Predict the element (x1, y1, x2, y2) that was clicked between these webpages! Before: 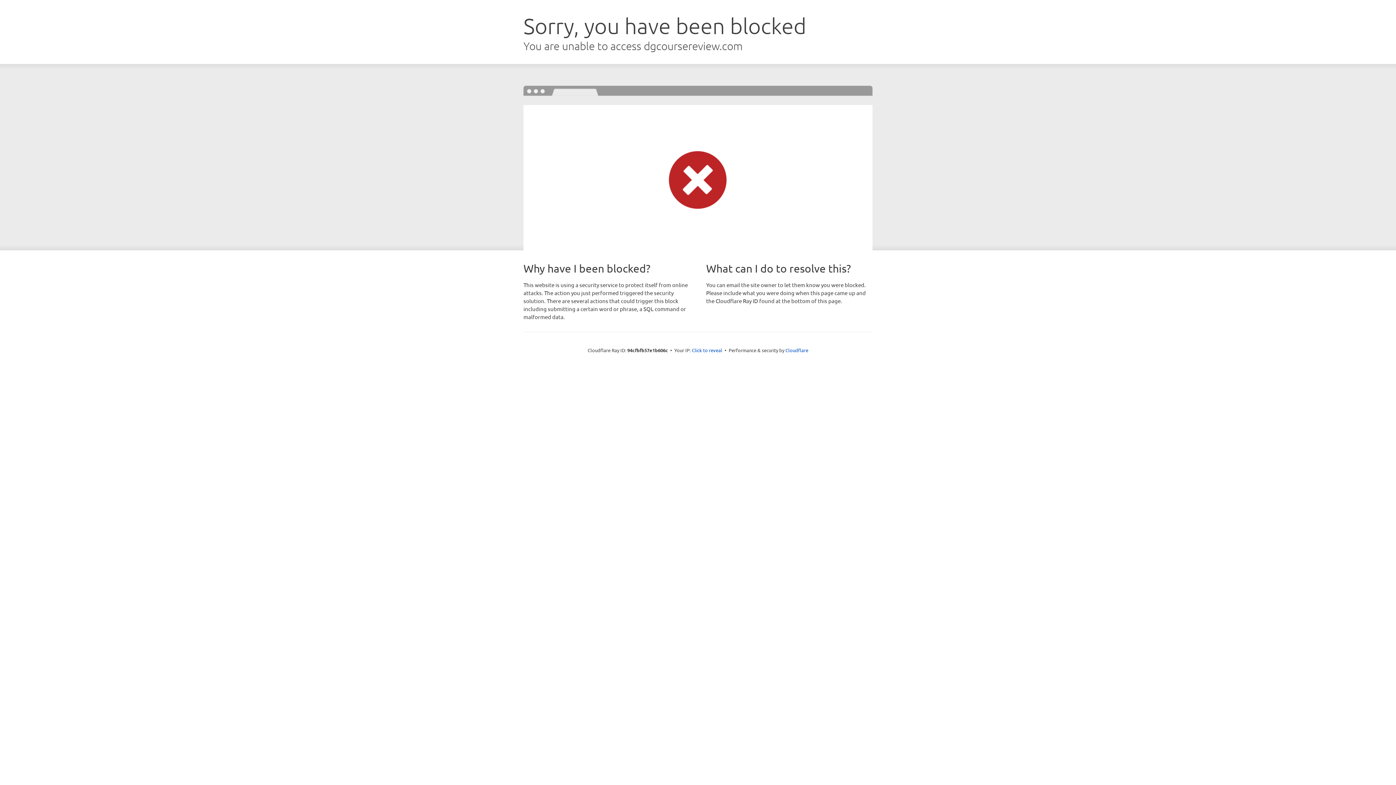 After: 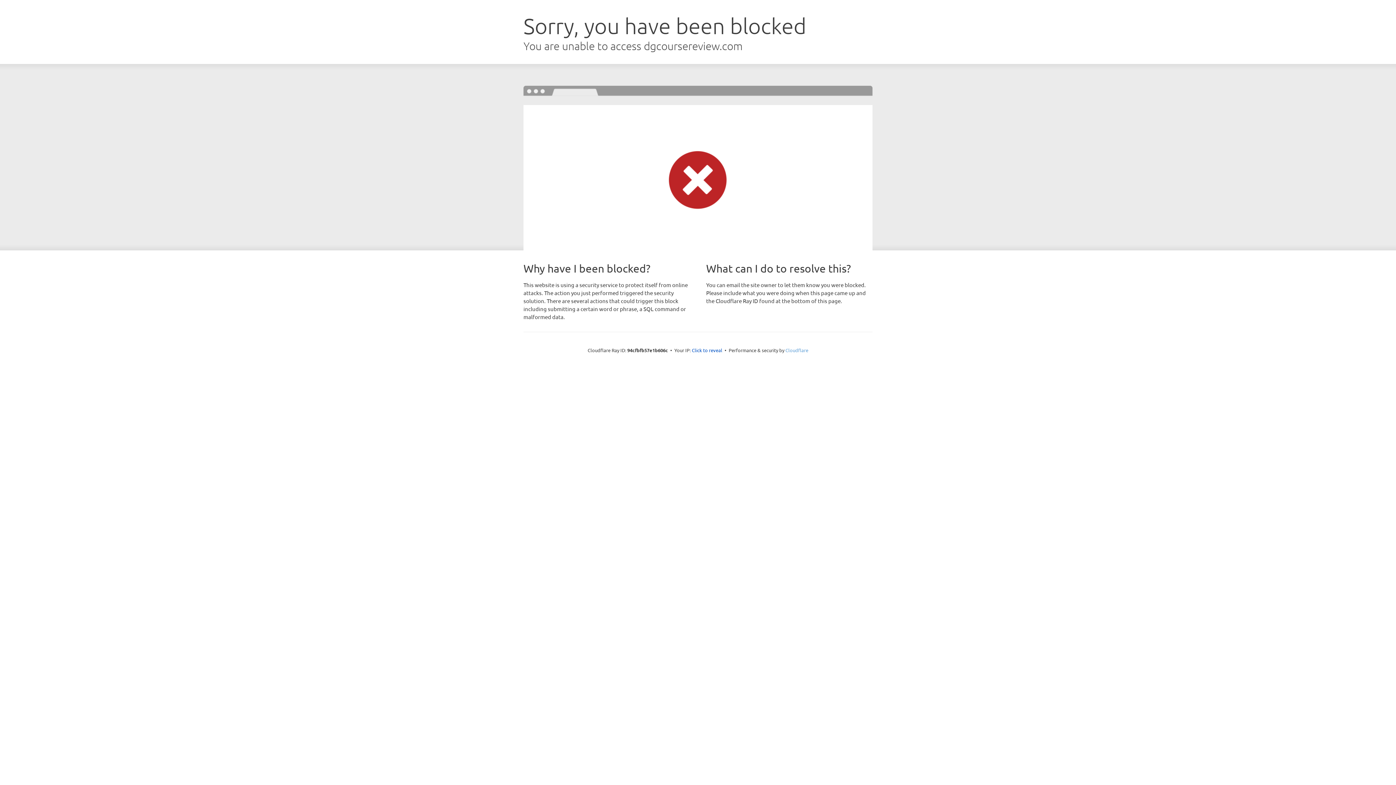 Action: bbox: (785, 347, 808, 353) label: Cloudflare